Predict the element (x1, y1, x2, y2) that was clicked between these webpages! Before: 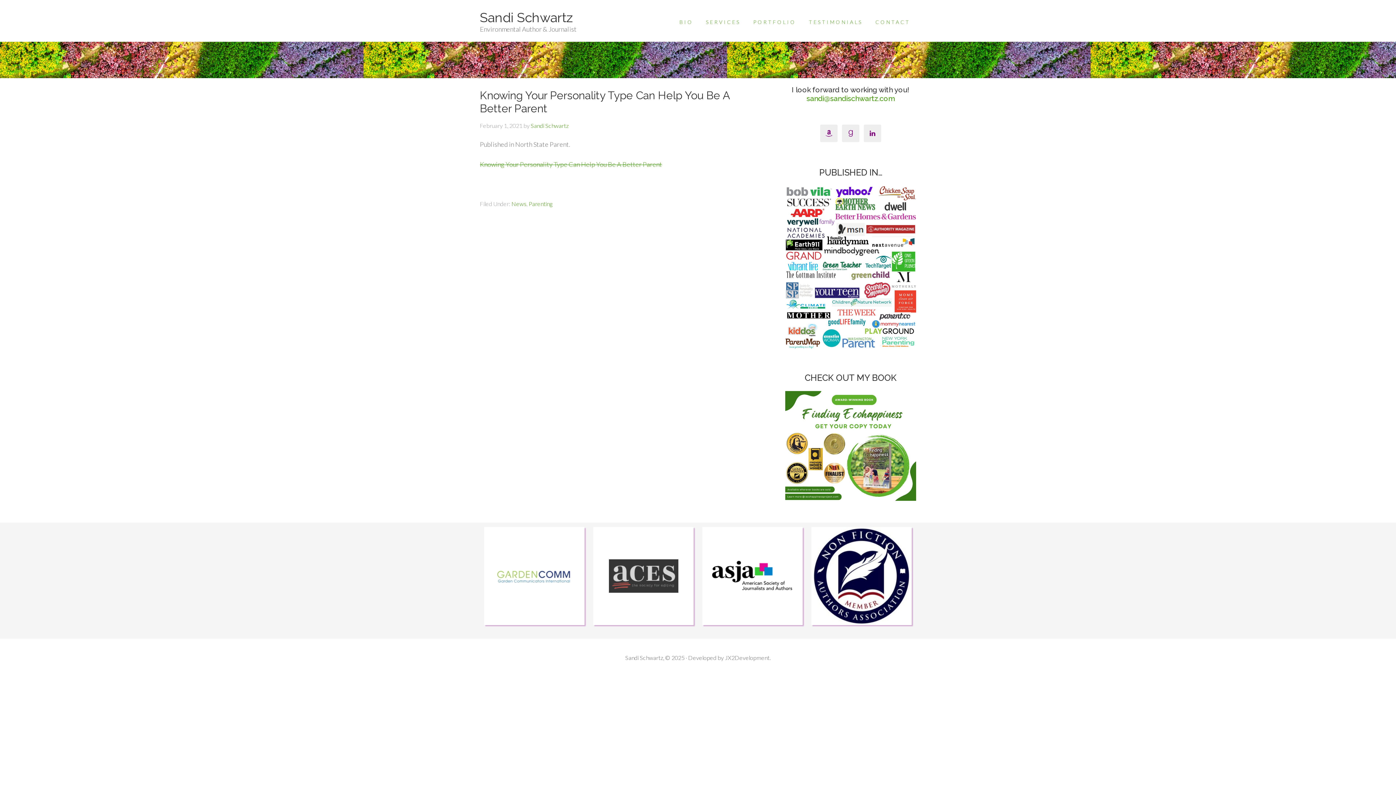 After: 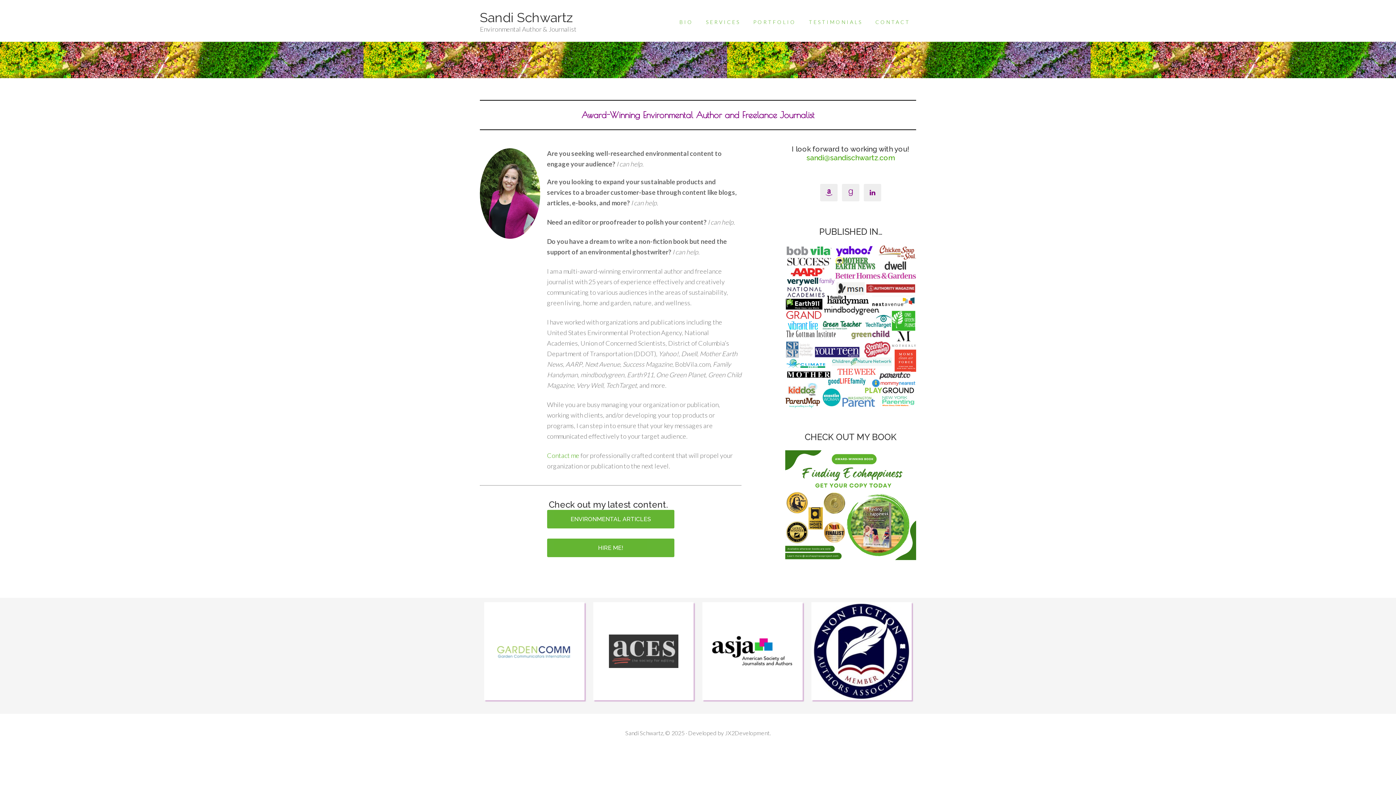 Action: bbox: (480, 9, 572, 25) label: Sandi Schwartz